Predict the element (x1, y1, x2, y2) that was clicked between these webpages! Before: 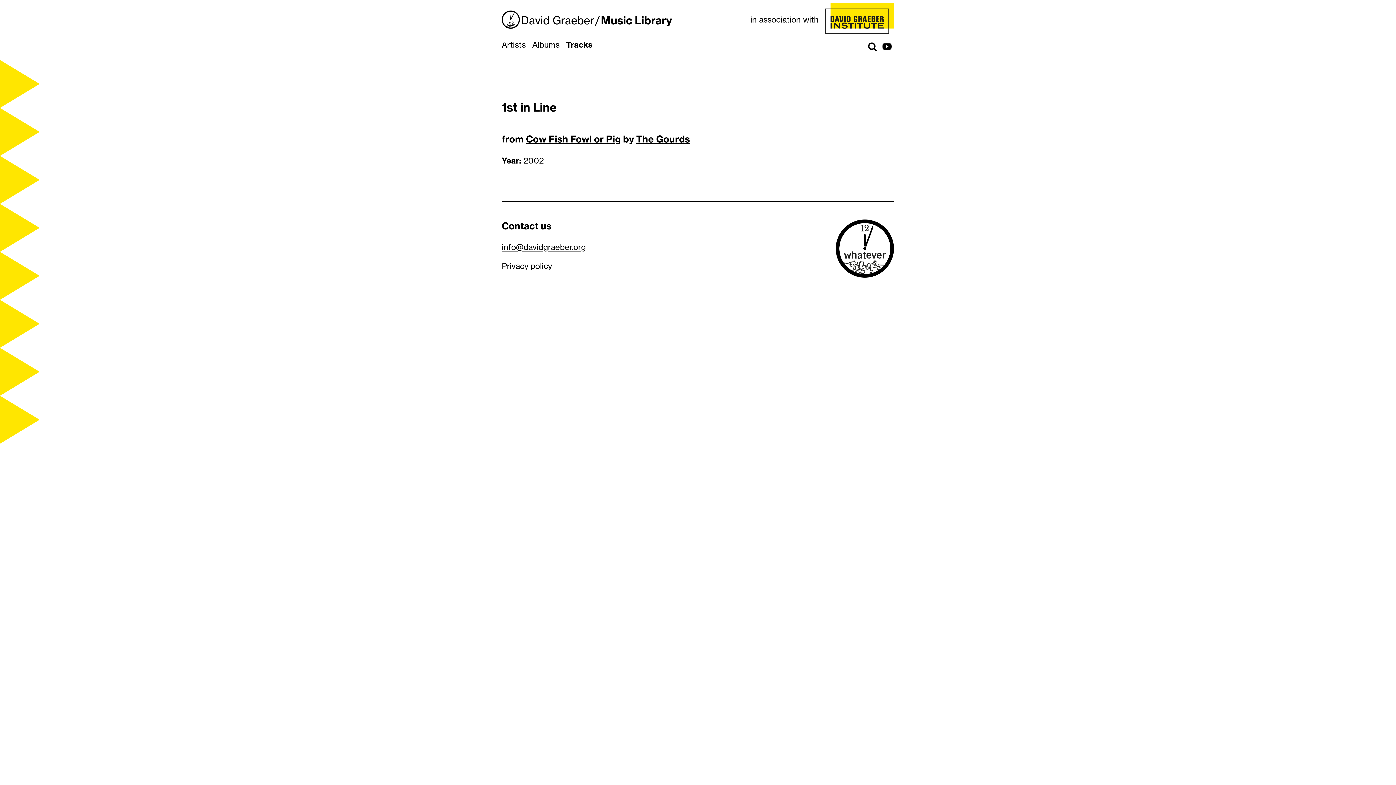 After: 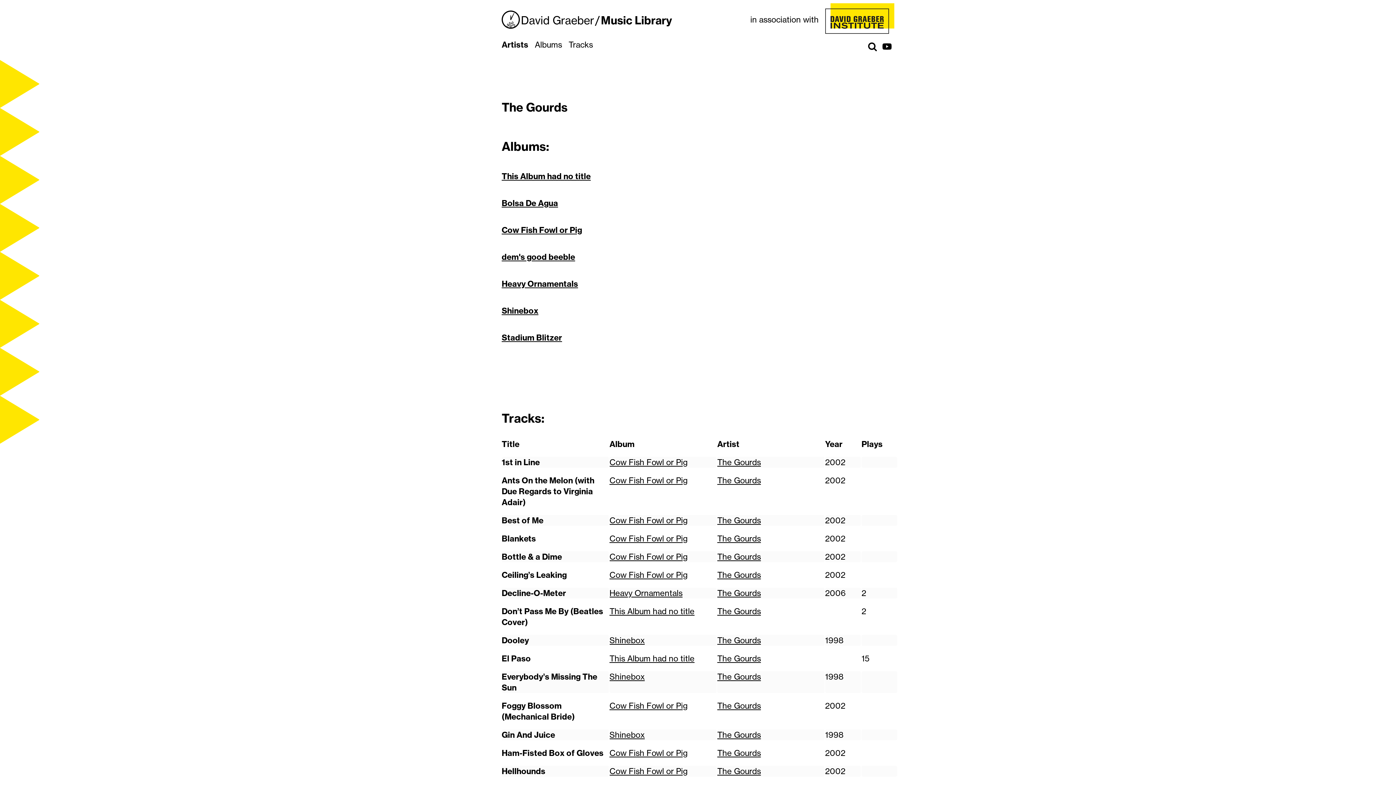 Action: label: The Gourds bbox: (636, 133, 690, 145)